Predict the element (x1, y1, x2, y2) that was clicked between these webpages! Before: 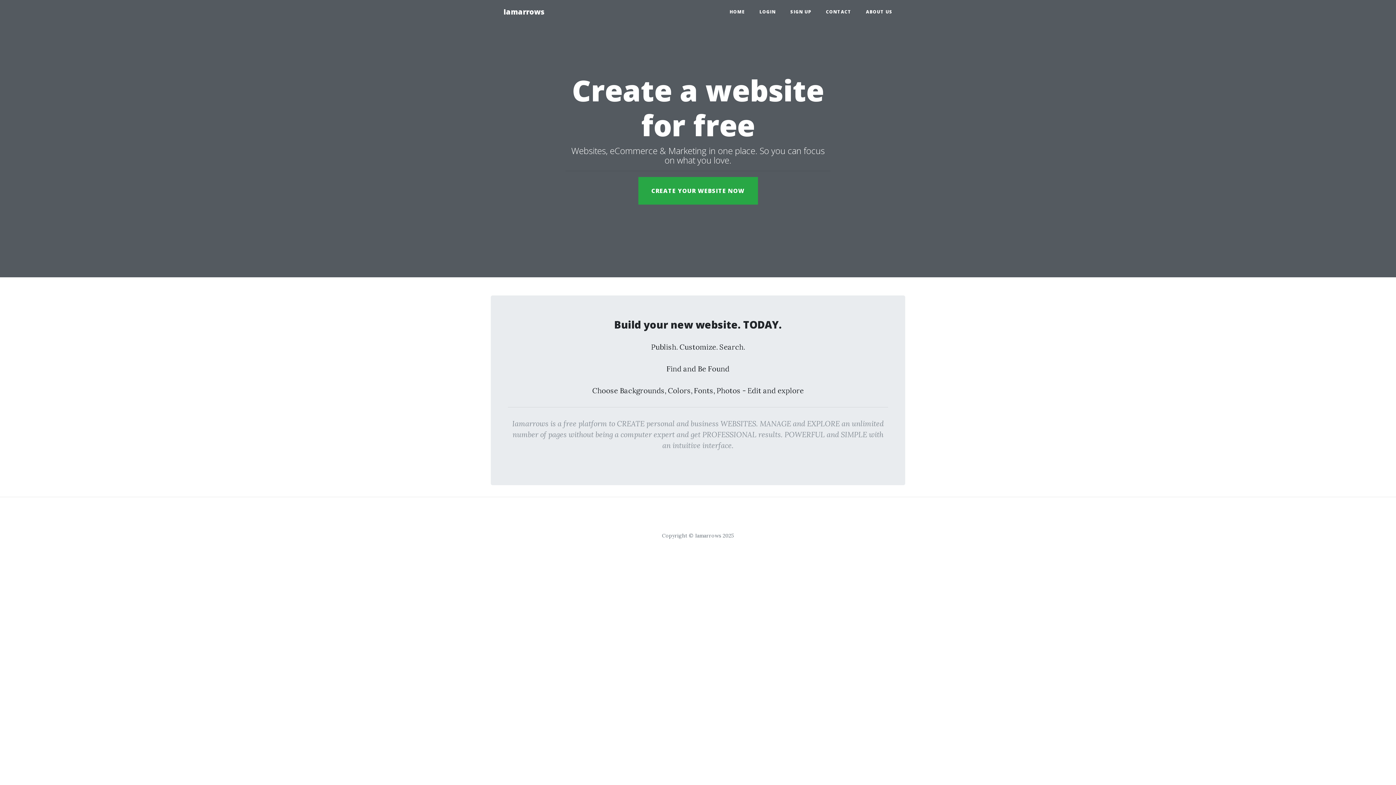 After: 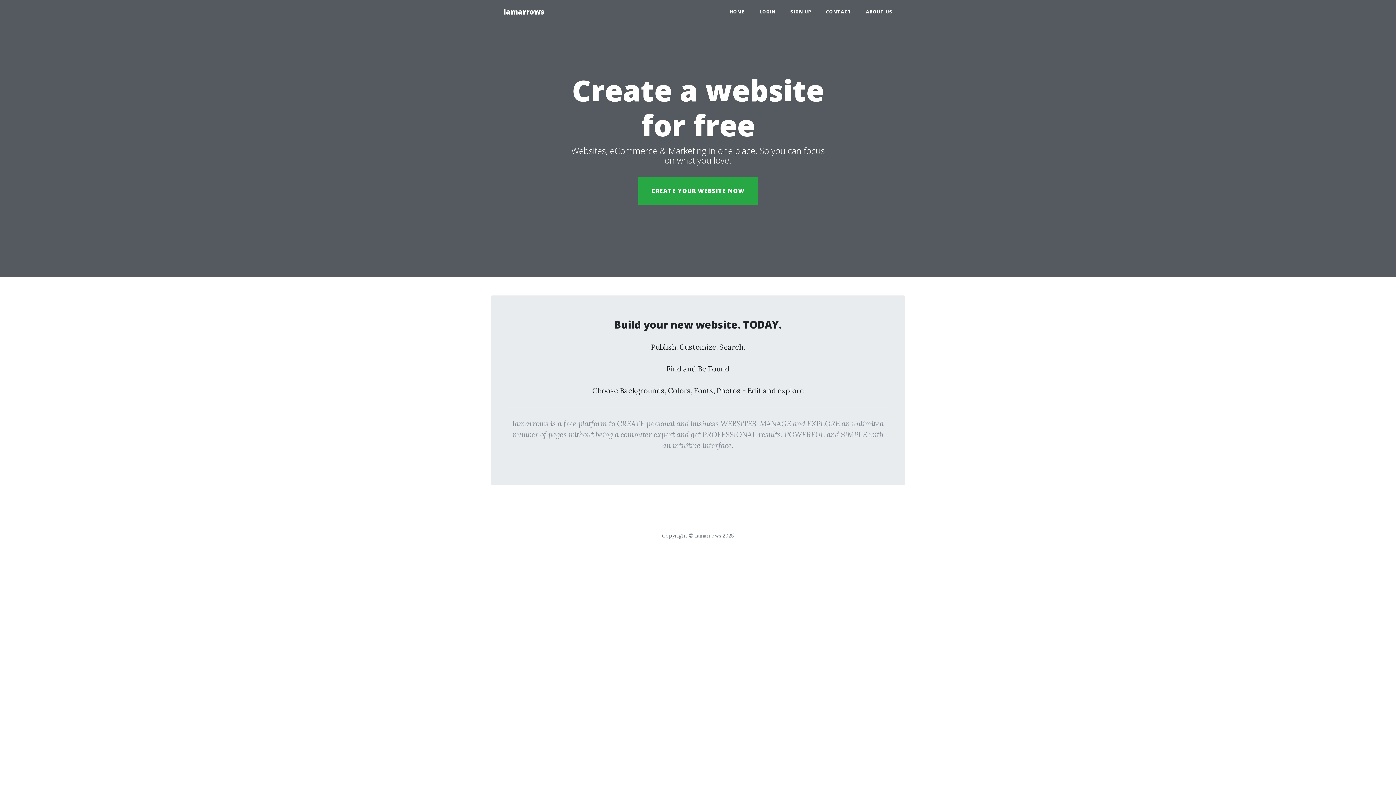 Action: bbox: (496, 2, 551, 21) label: Iamarrows